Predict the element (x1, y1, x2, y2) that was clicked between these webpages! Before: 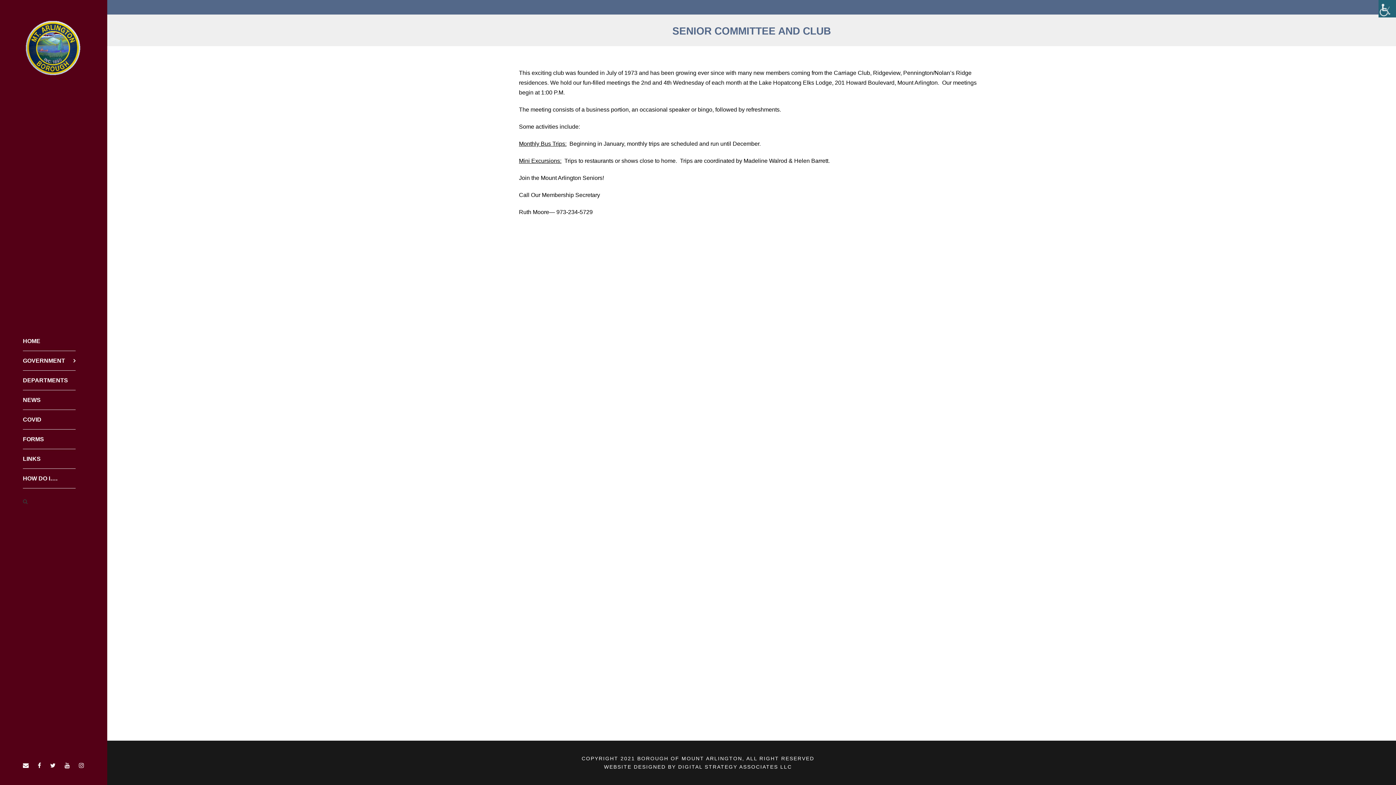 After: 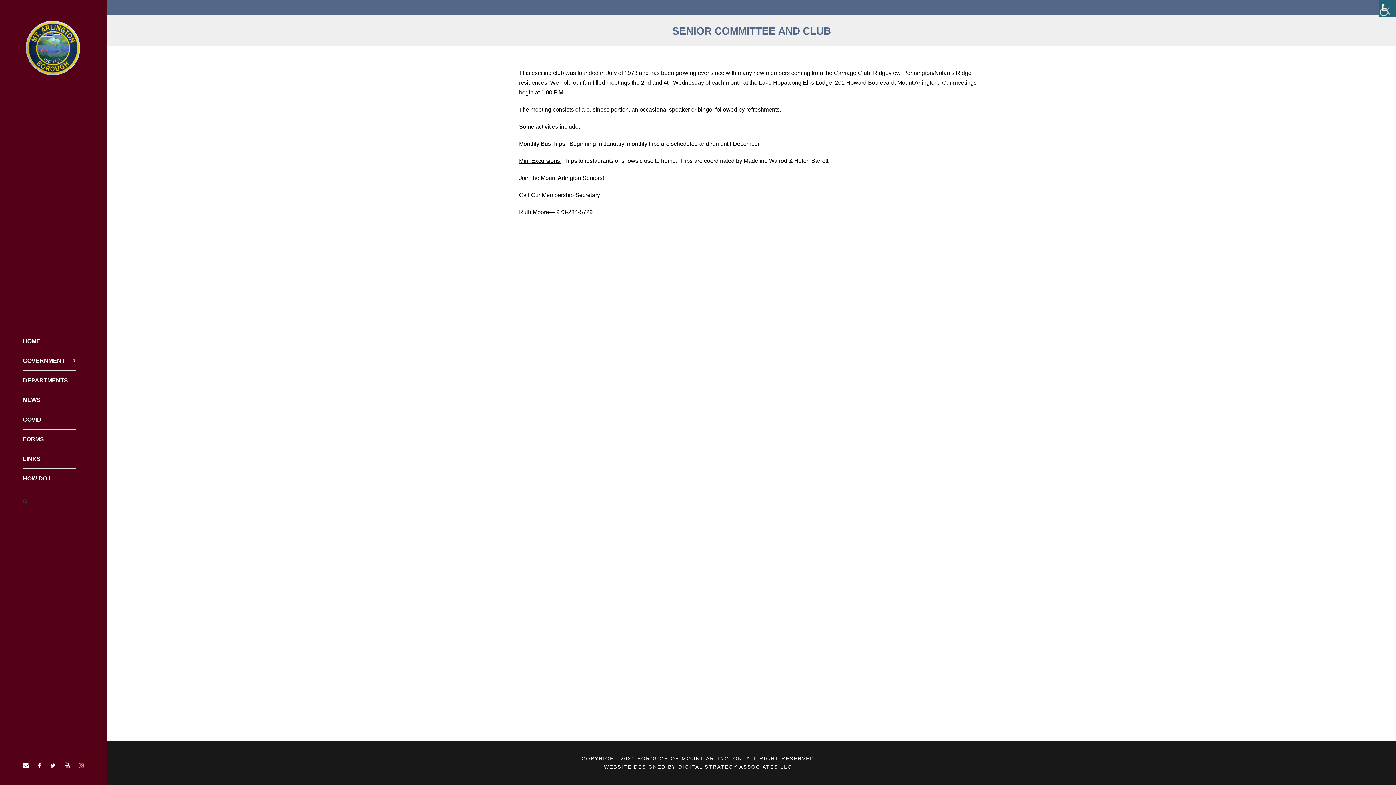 Action: bbox: (78, 762, 84, 769)